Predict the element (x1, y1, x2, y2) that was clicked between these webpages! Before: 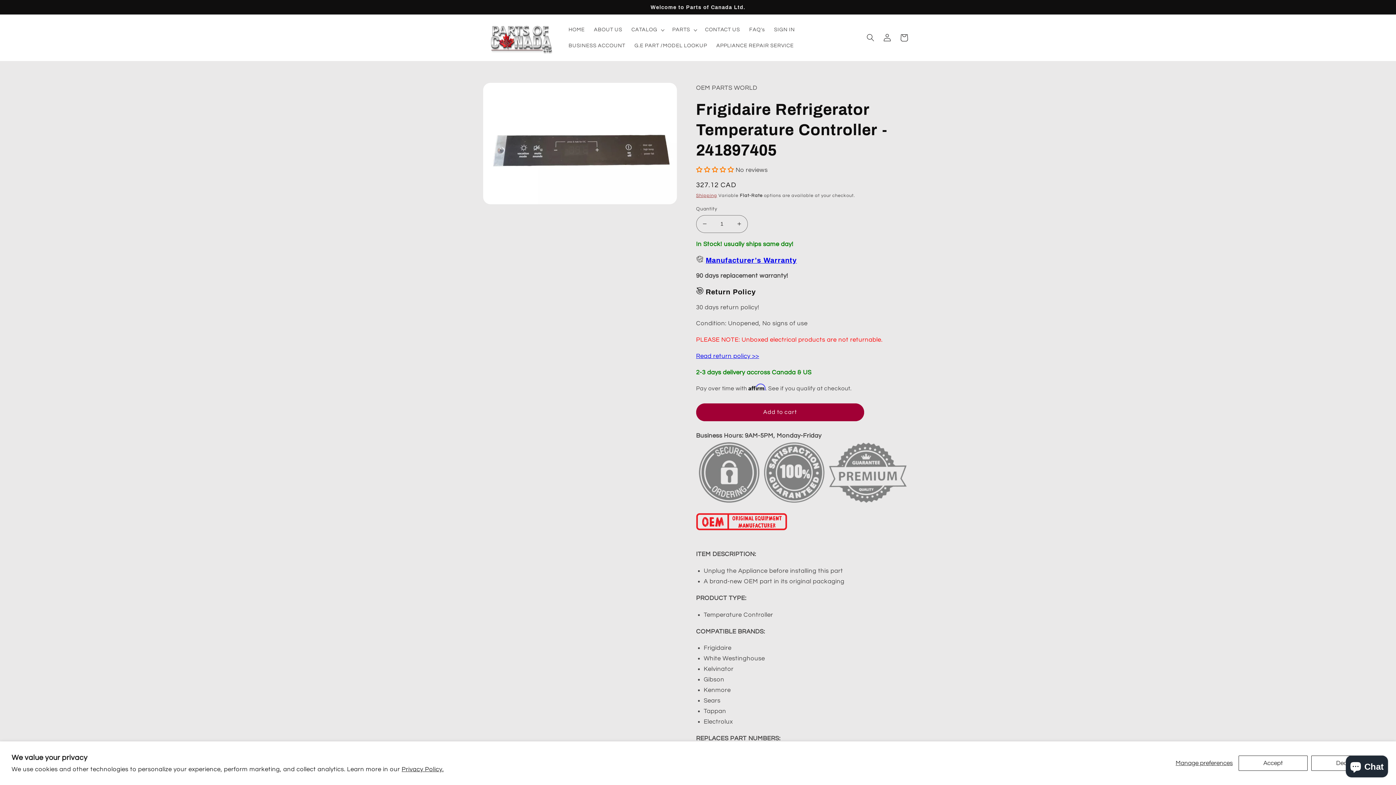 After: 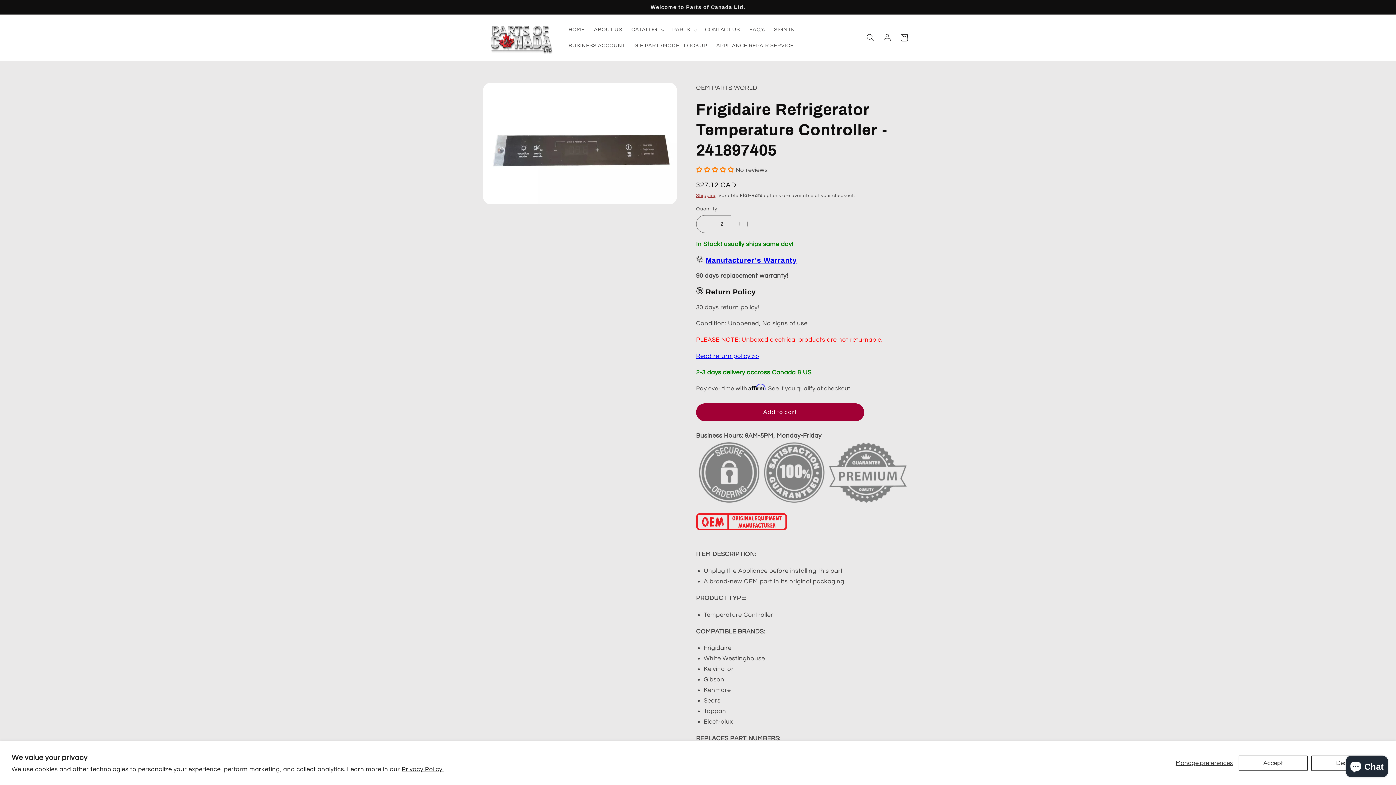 Action: bbox: (731, 215, 747, 233) label: Increase quantity for Frigidaire Refrigerator Temperature Controller - 241897405